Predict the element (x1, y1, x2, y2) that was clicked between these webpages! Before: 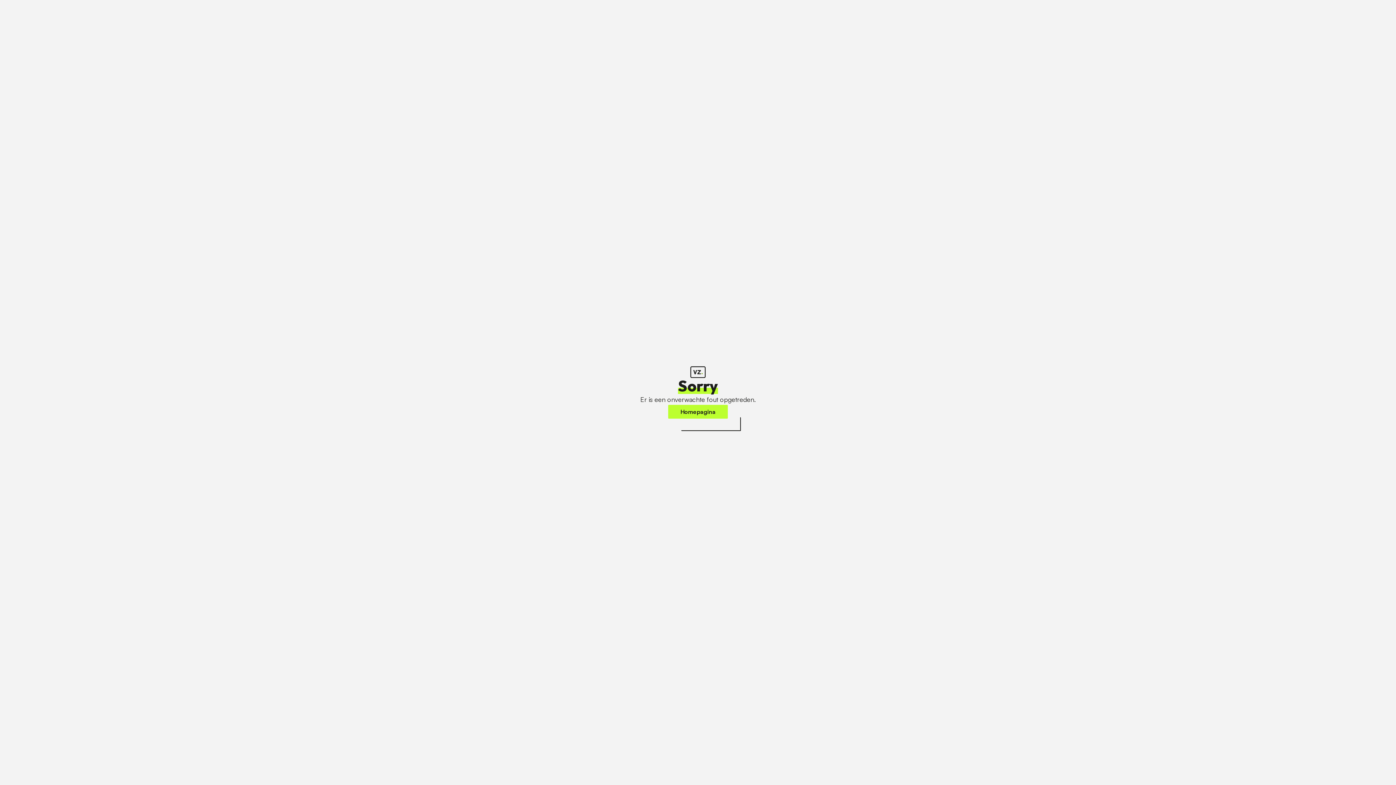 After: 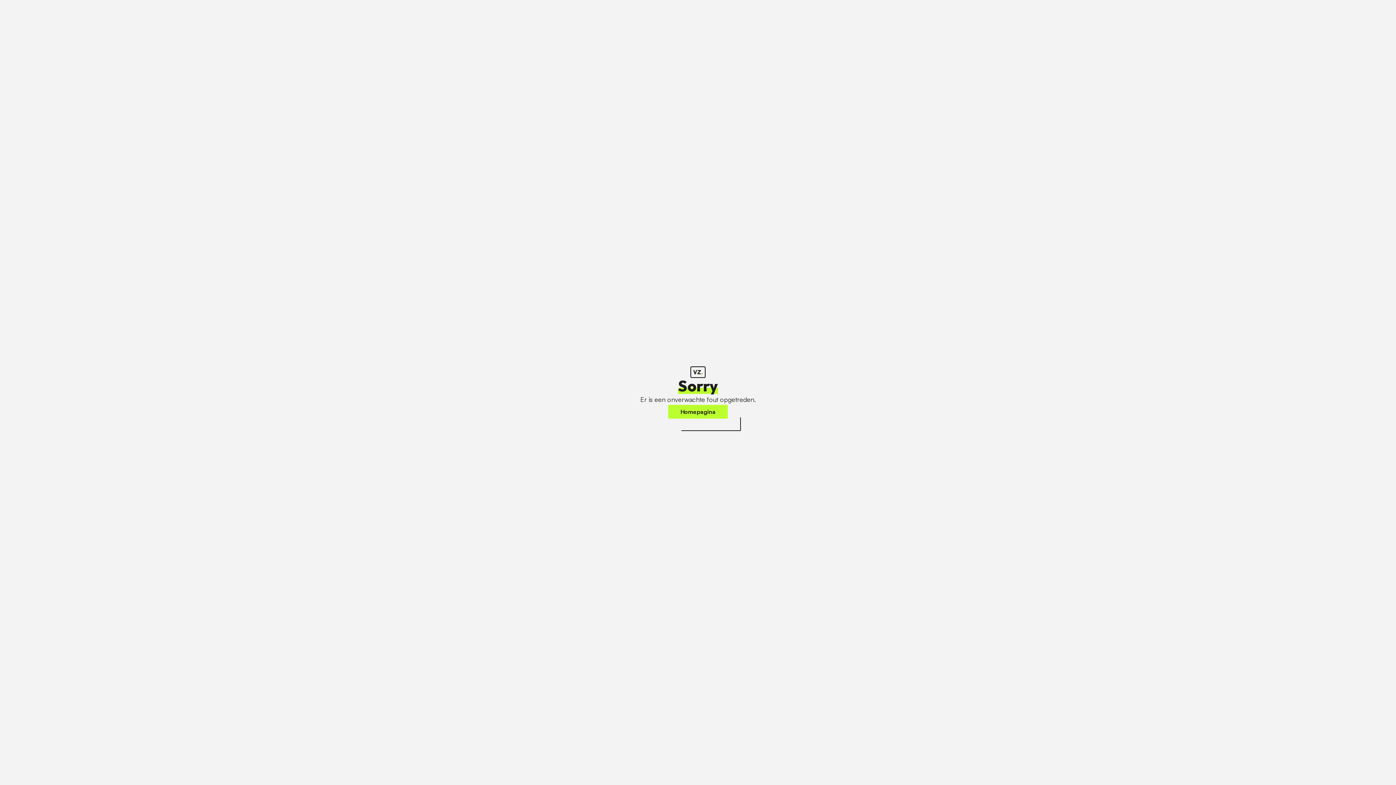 Action: label: Homepagina bbox: (668, 405, 728, 418)